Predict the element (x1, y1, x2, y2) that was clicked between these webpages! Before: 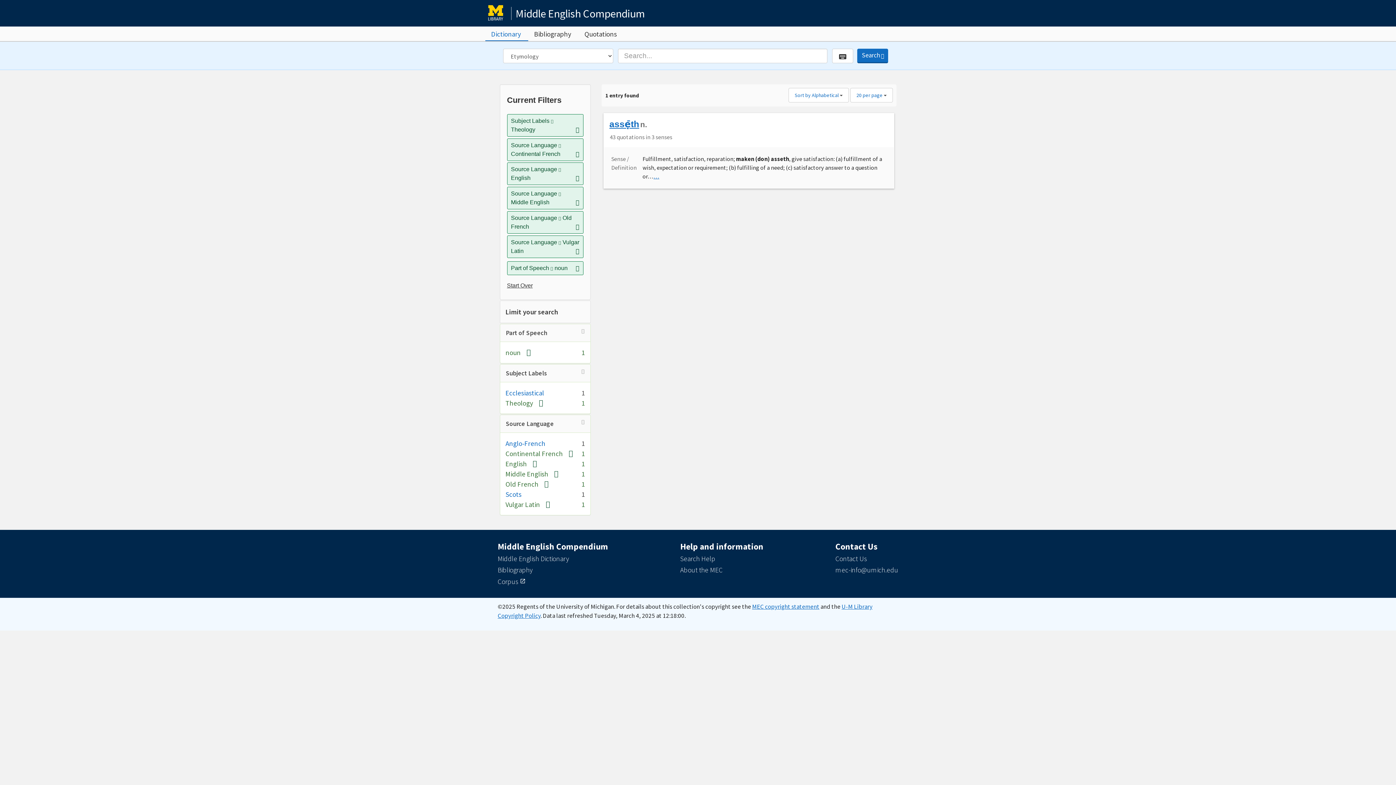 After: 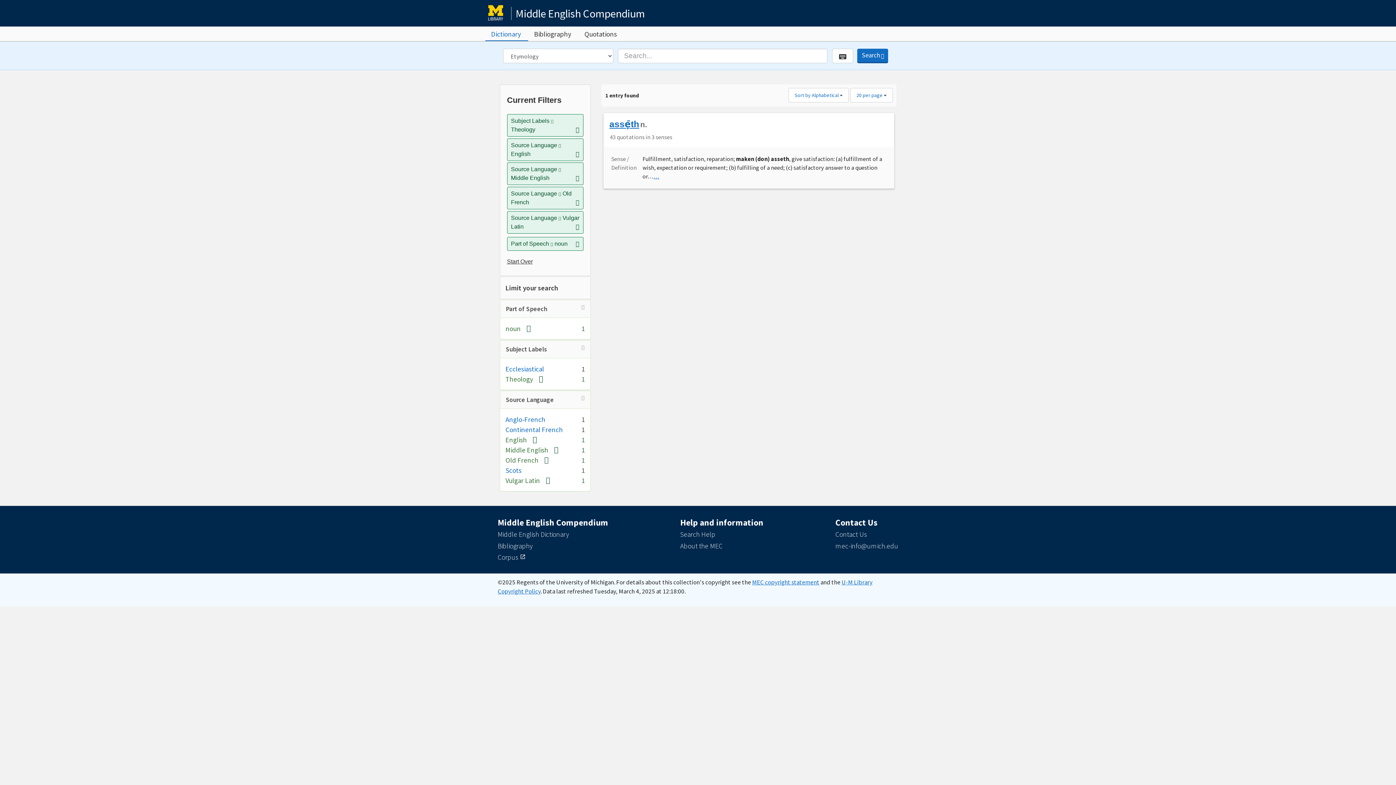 Action: label: Remove constraint Source Language: Continental French bbox: (575, 149, 579, 158)